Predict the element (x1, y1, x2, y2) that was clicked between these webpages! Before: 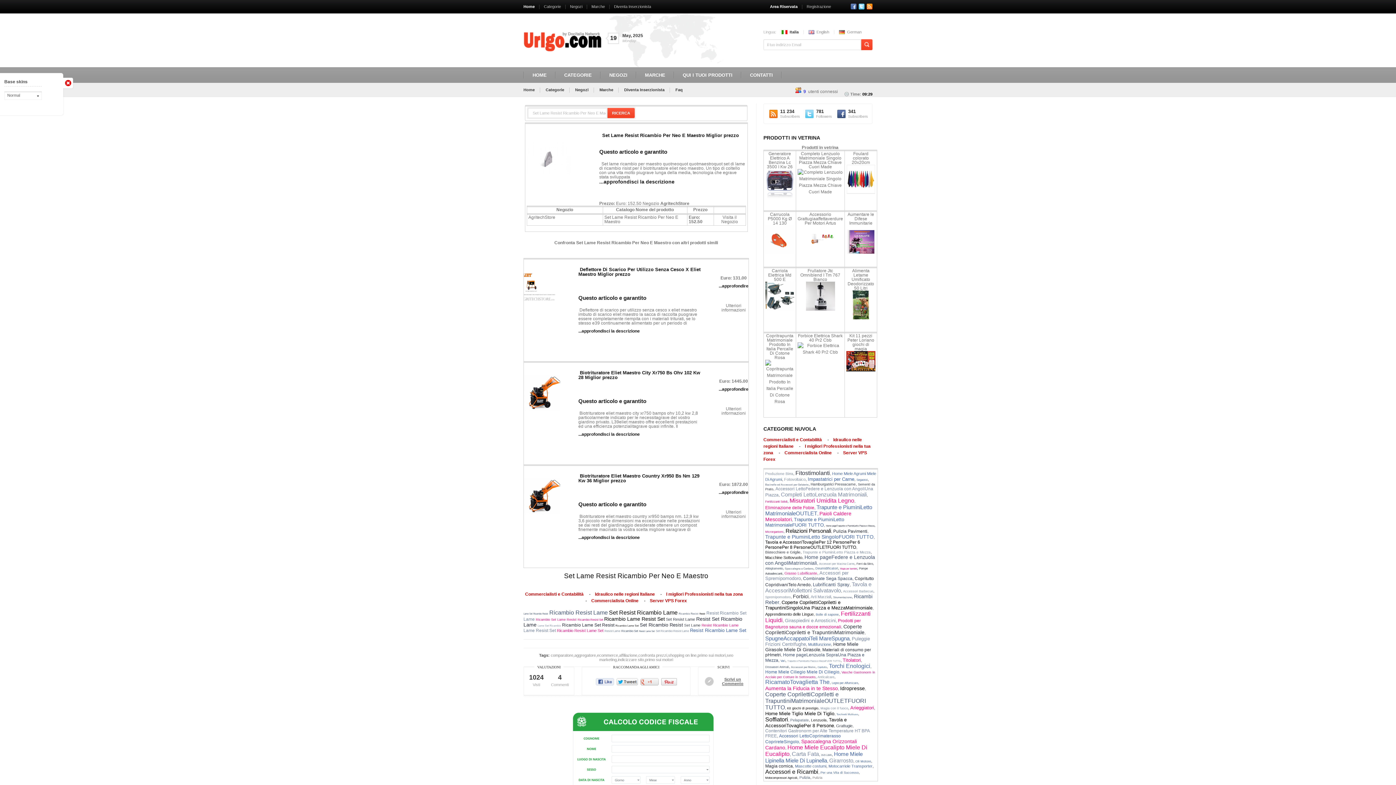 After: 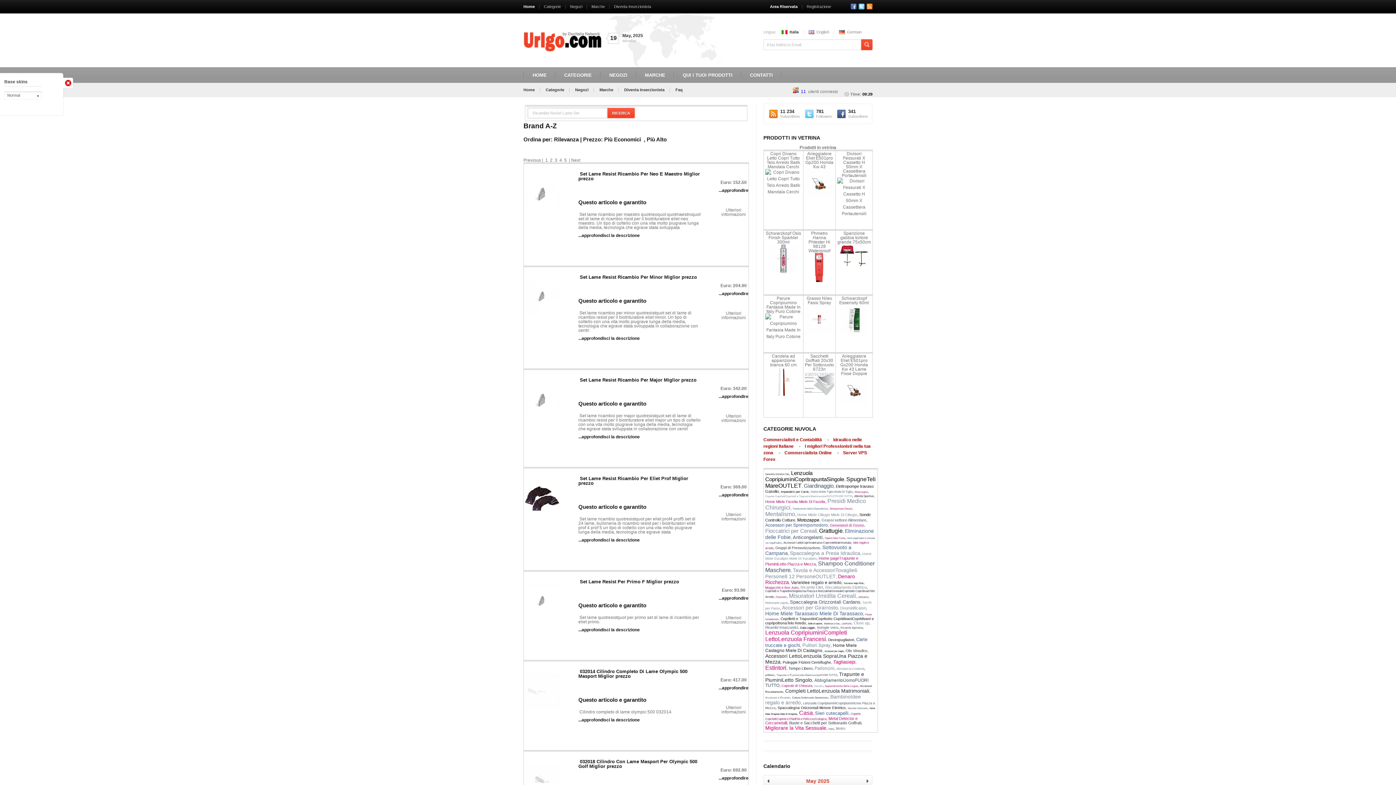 Action: label: Ricambio Resist Lame Set bbox: (557, 628, 603, 633)